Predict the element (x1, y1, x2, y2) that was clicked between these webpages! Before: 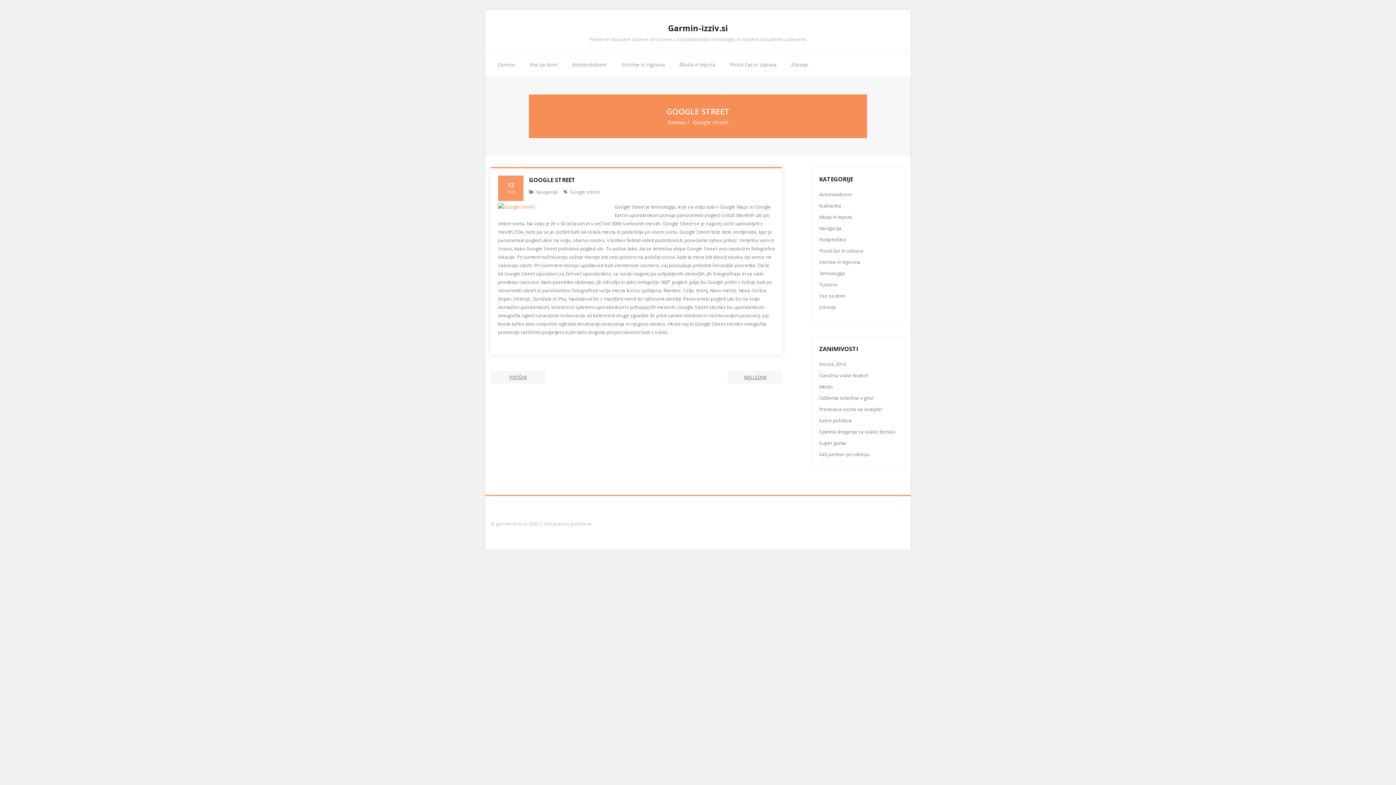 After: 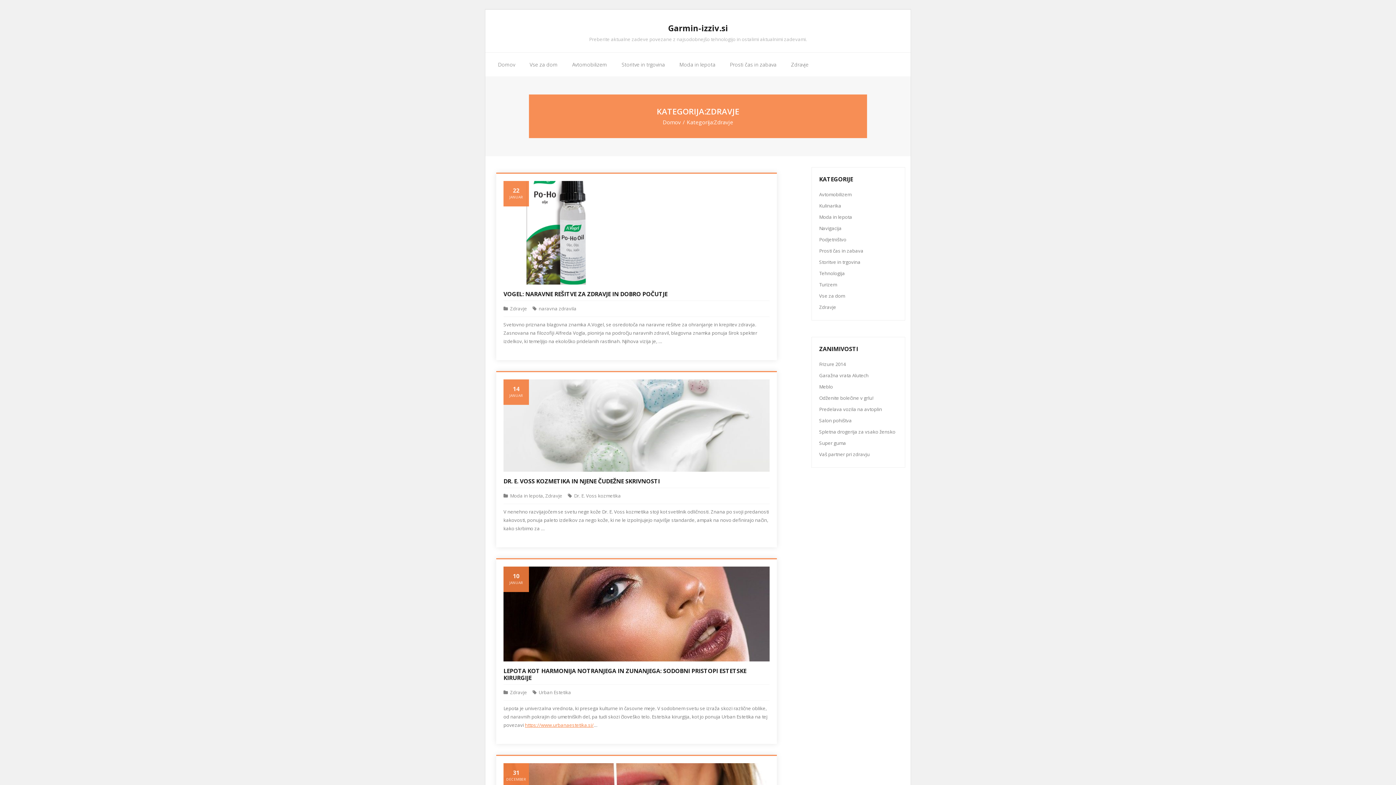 Action: label: Zdravje bbox: (784, 52, 816, 76)